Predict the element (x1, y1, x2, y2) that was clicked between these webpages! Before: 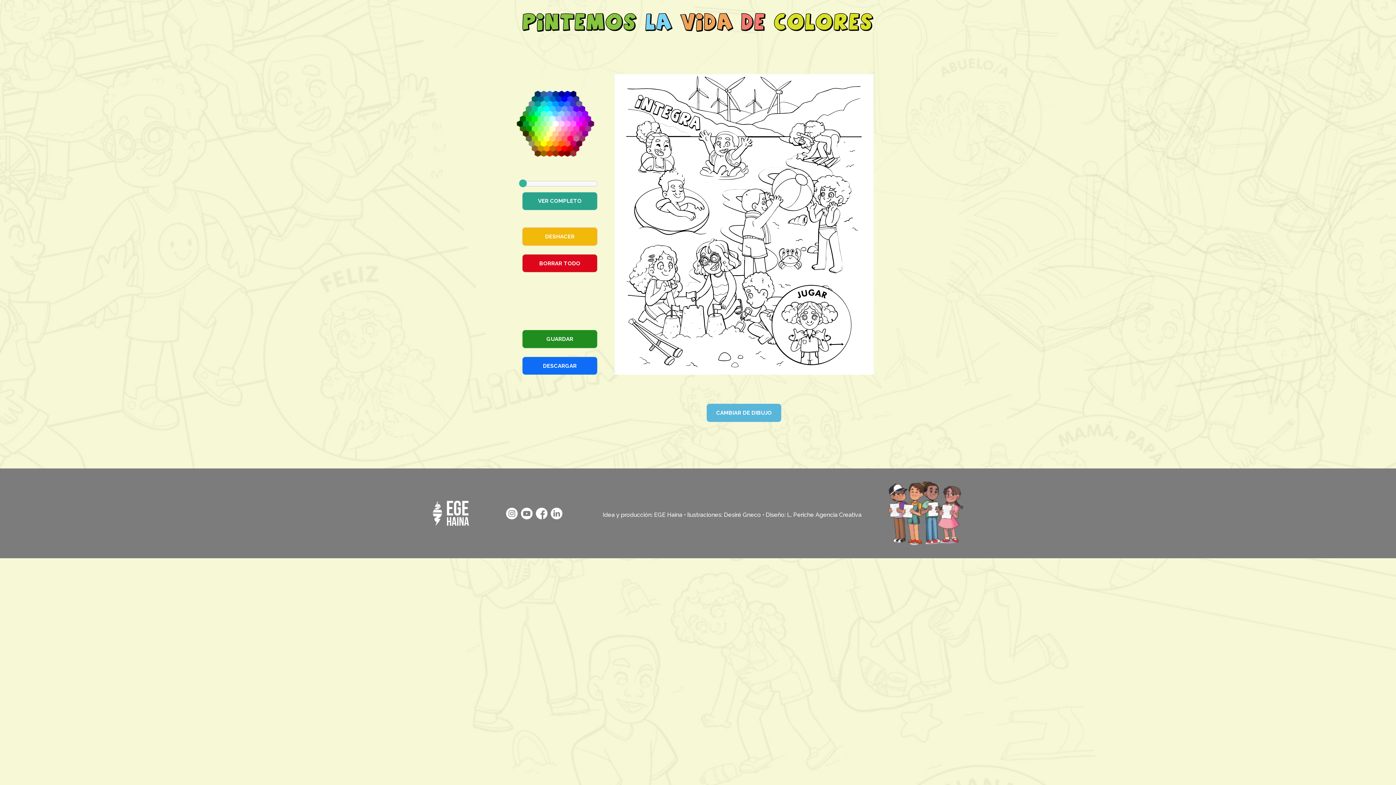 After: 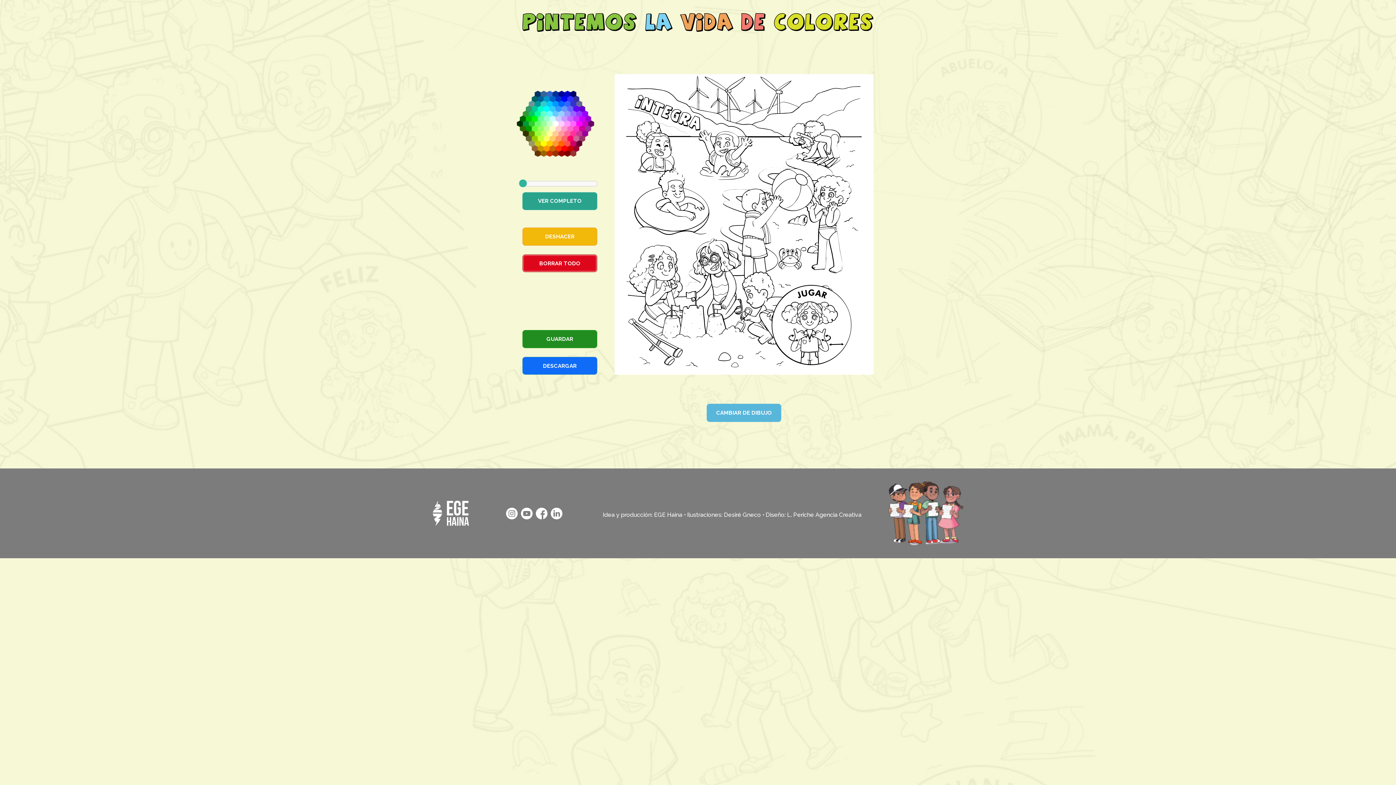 Action: label: BORRAR TODO bbox: (522, 254, 597, 272)